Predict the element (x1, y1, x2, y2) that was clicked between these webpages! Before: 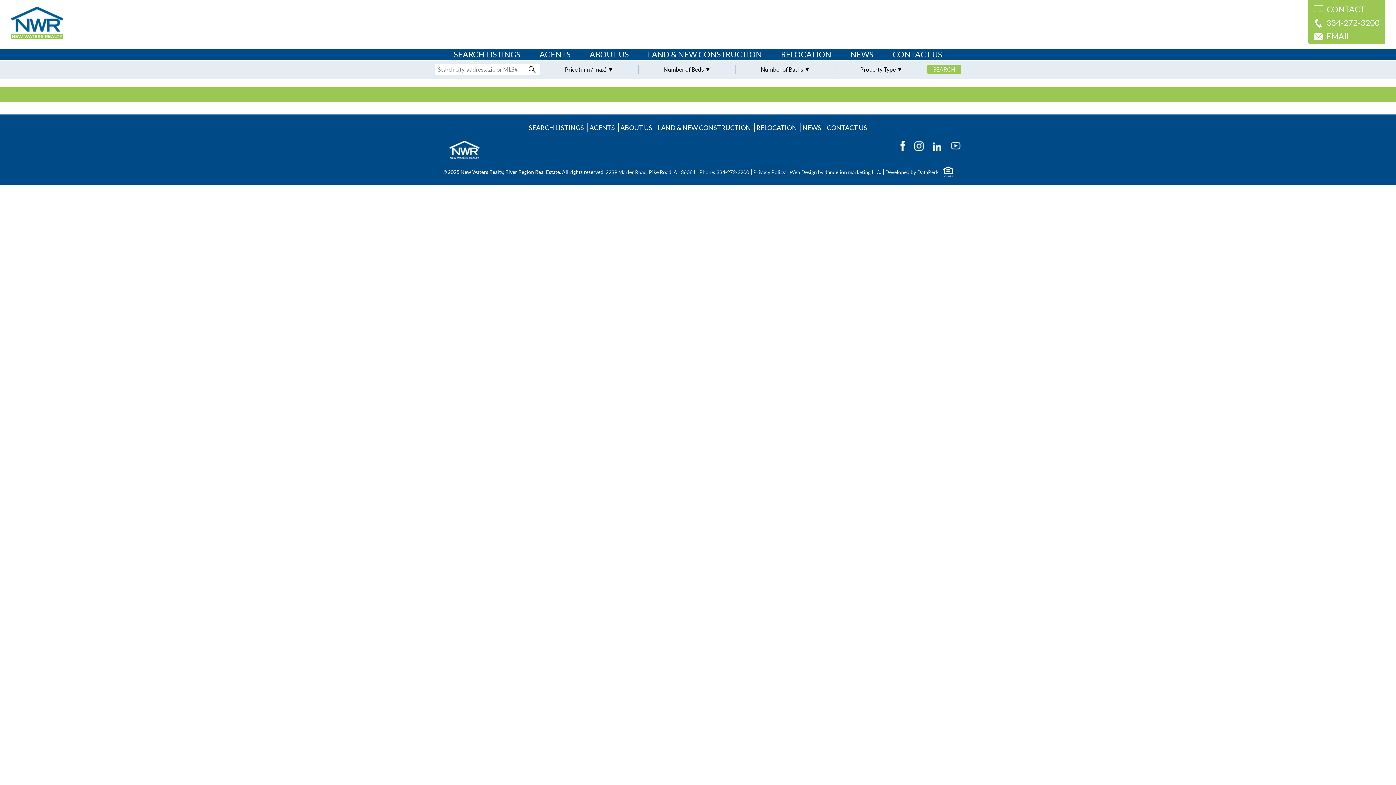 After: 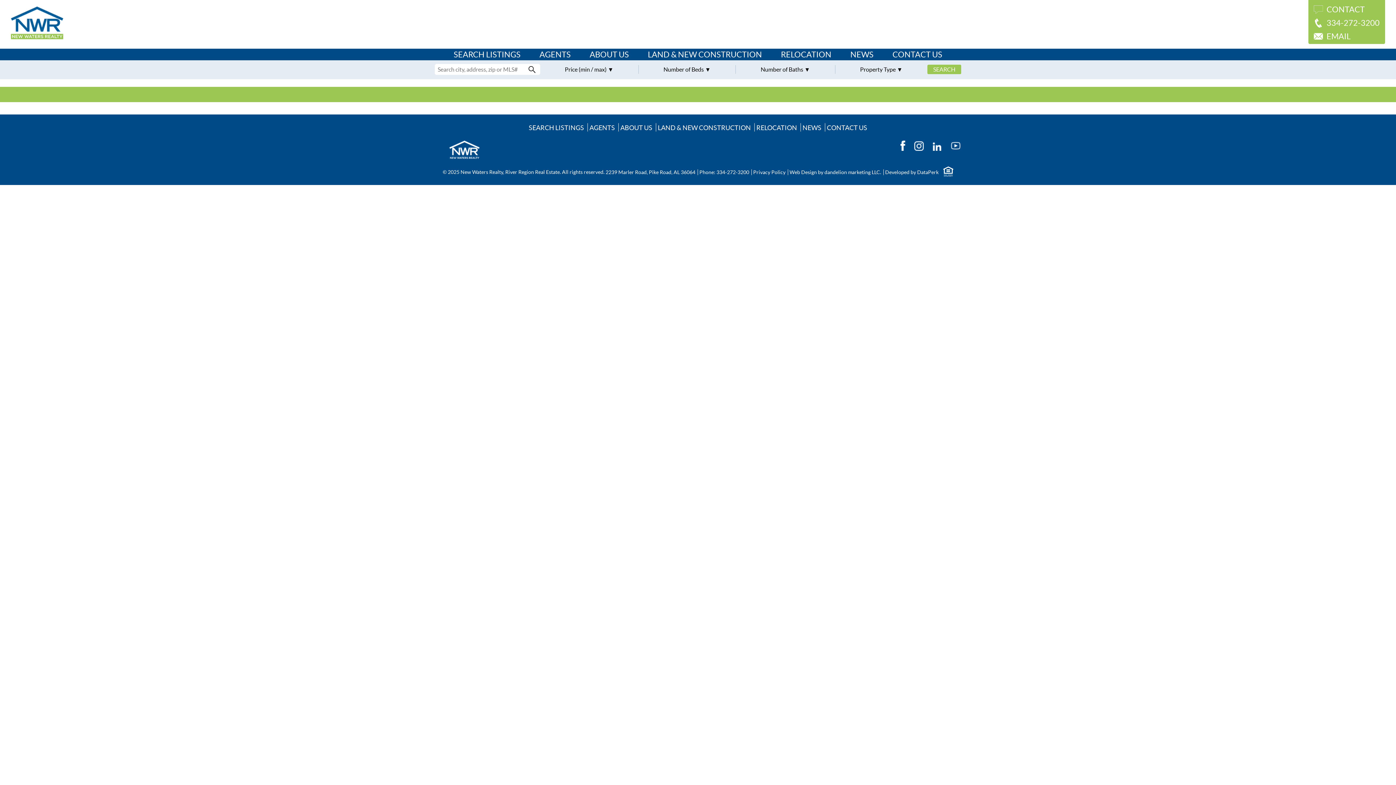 Action: bbox: (1314, 30, 1350, 44) label: EMAIL